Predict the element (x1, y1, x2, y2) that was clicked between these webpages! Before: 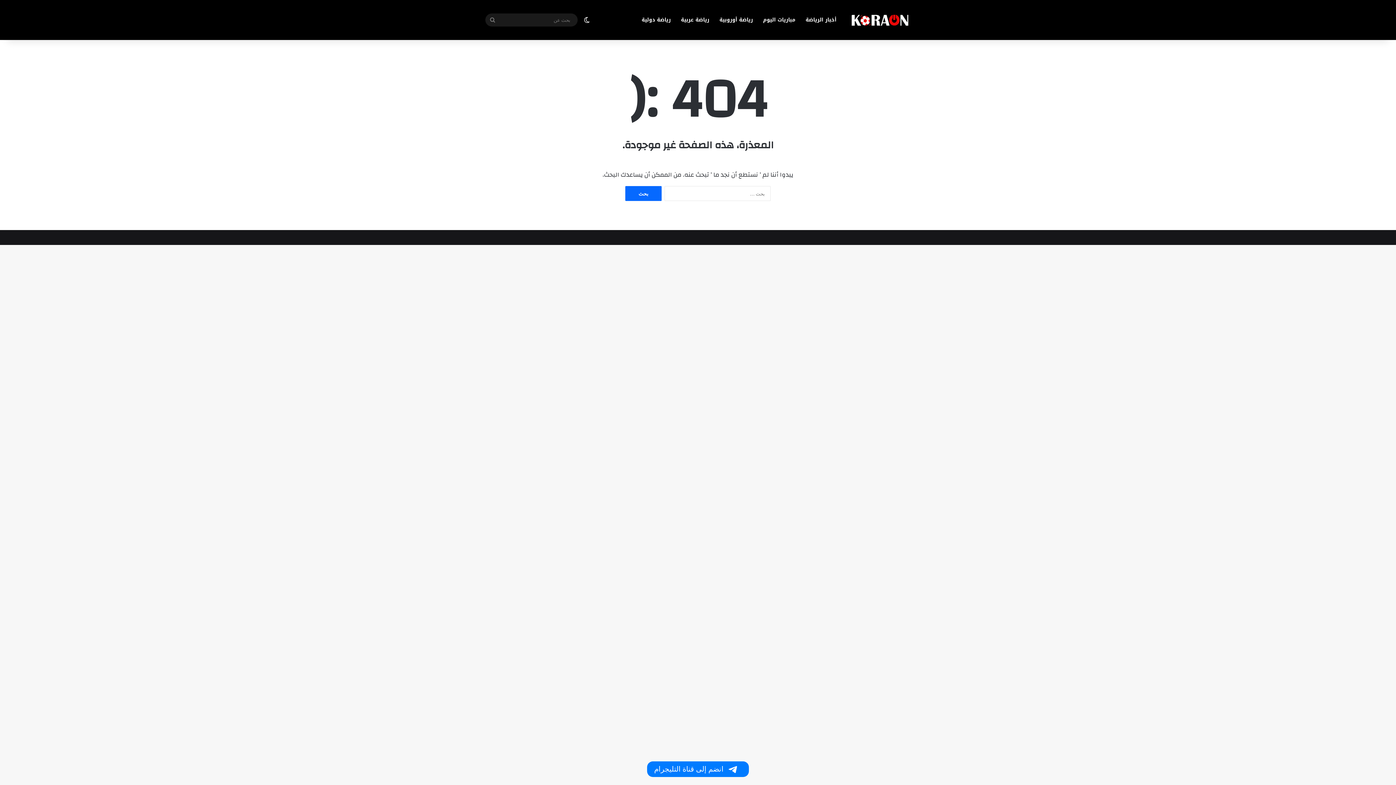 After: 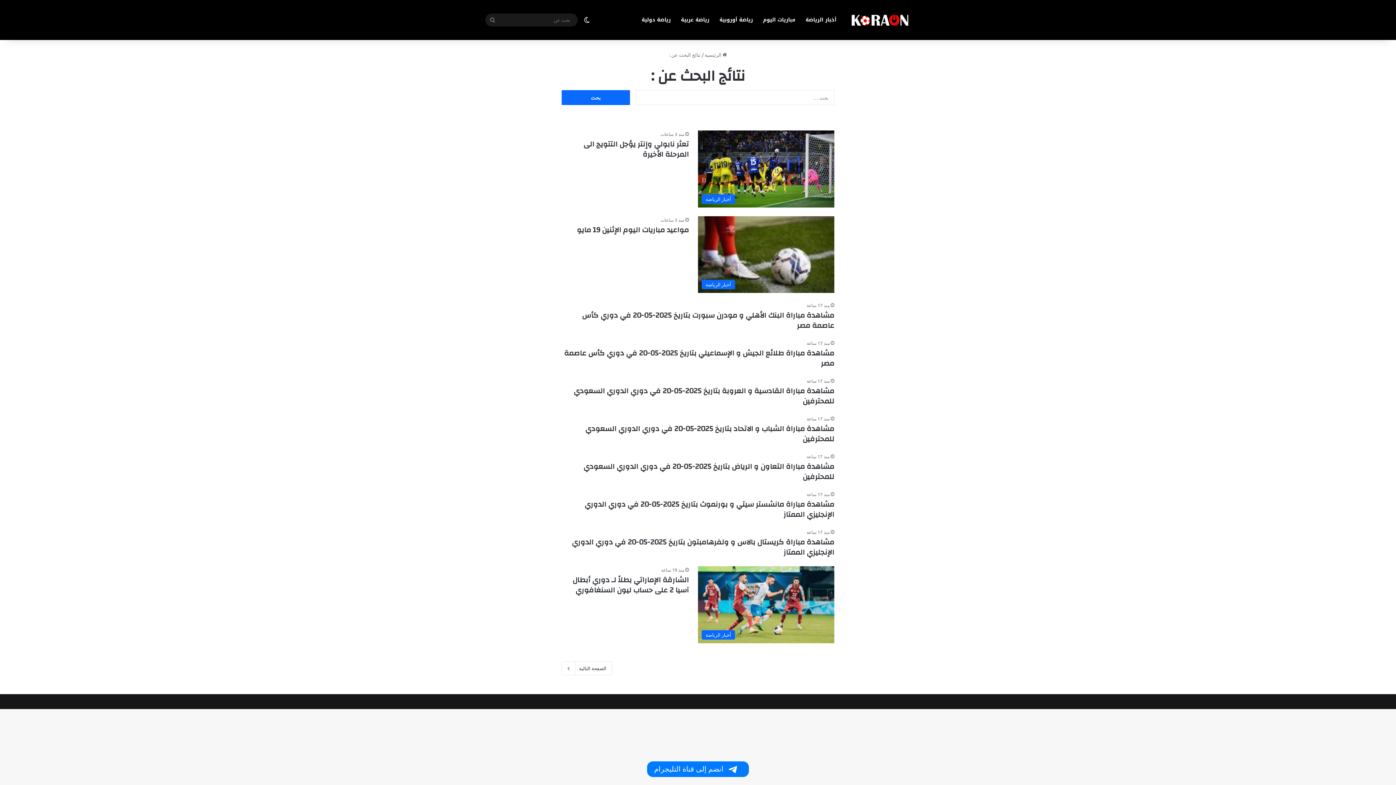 Action: bbox: (485, 13, 500, 26) label: بحث عن